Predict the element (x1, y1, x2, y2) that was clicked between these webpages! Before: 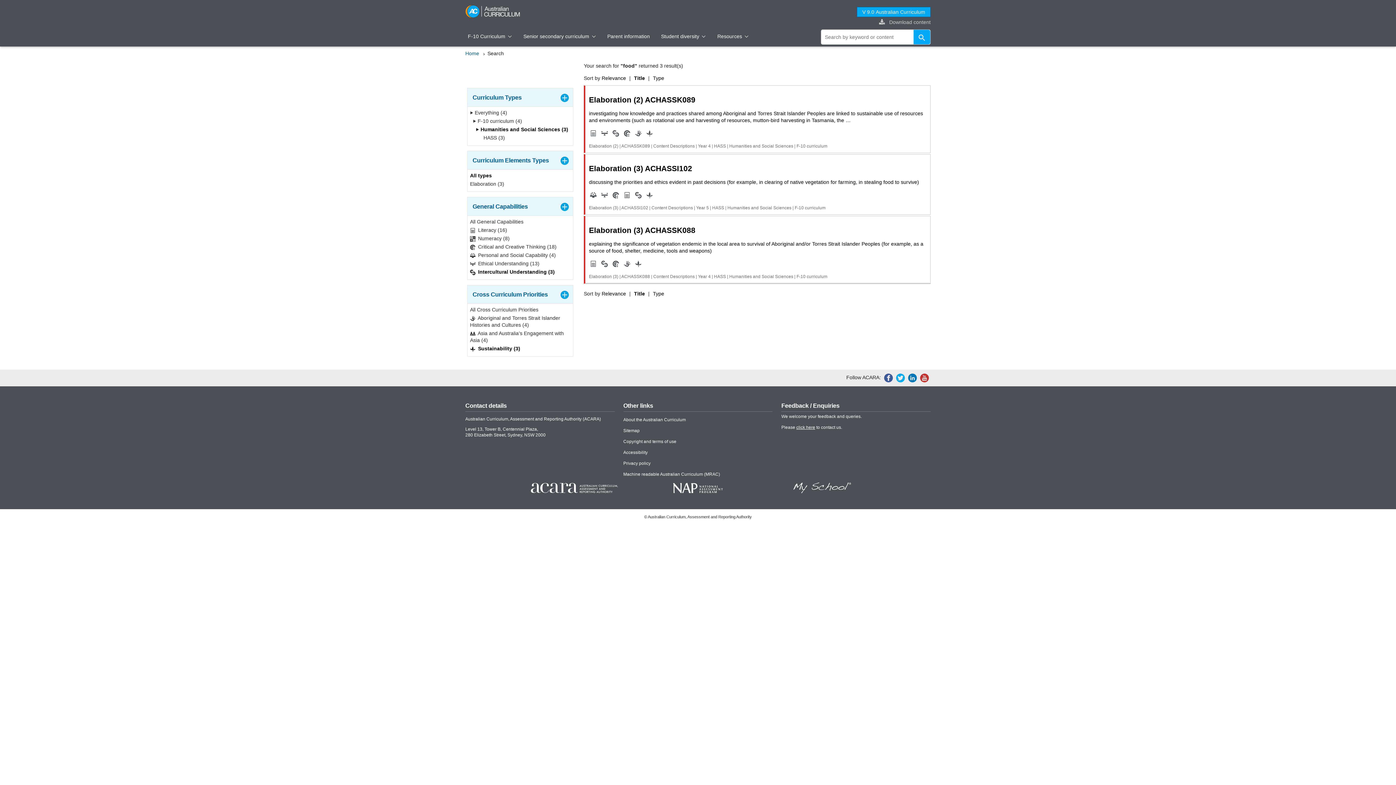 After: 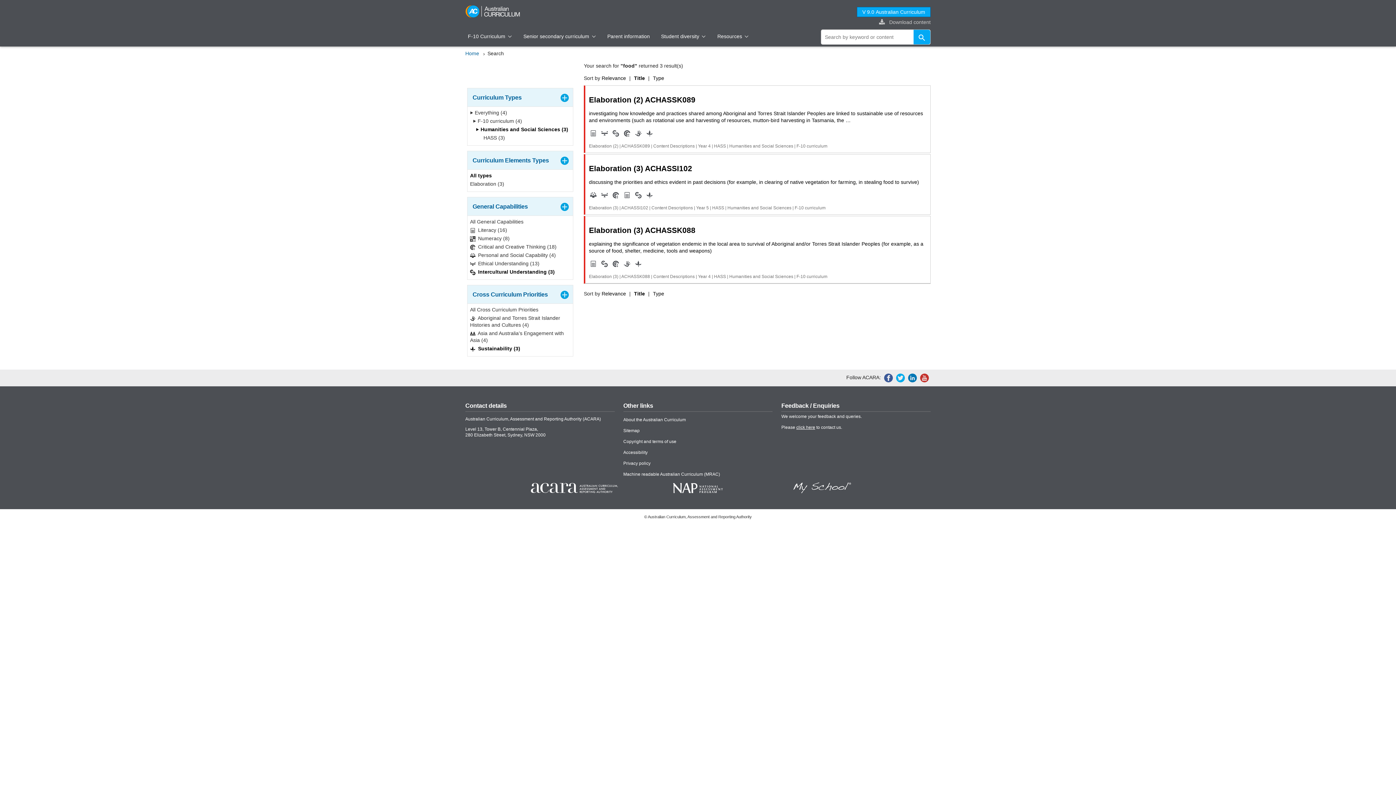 Action: bbox: (470, 172, 492, 180) label: All types